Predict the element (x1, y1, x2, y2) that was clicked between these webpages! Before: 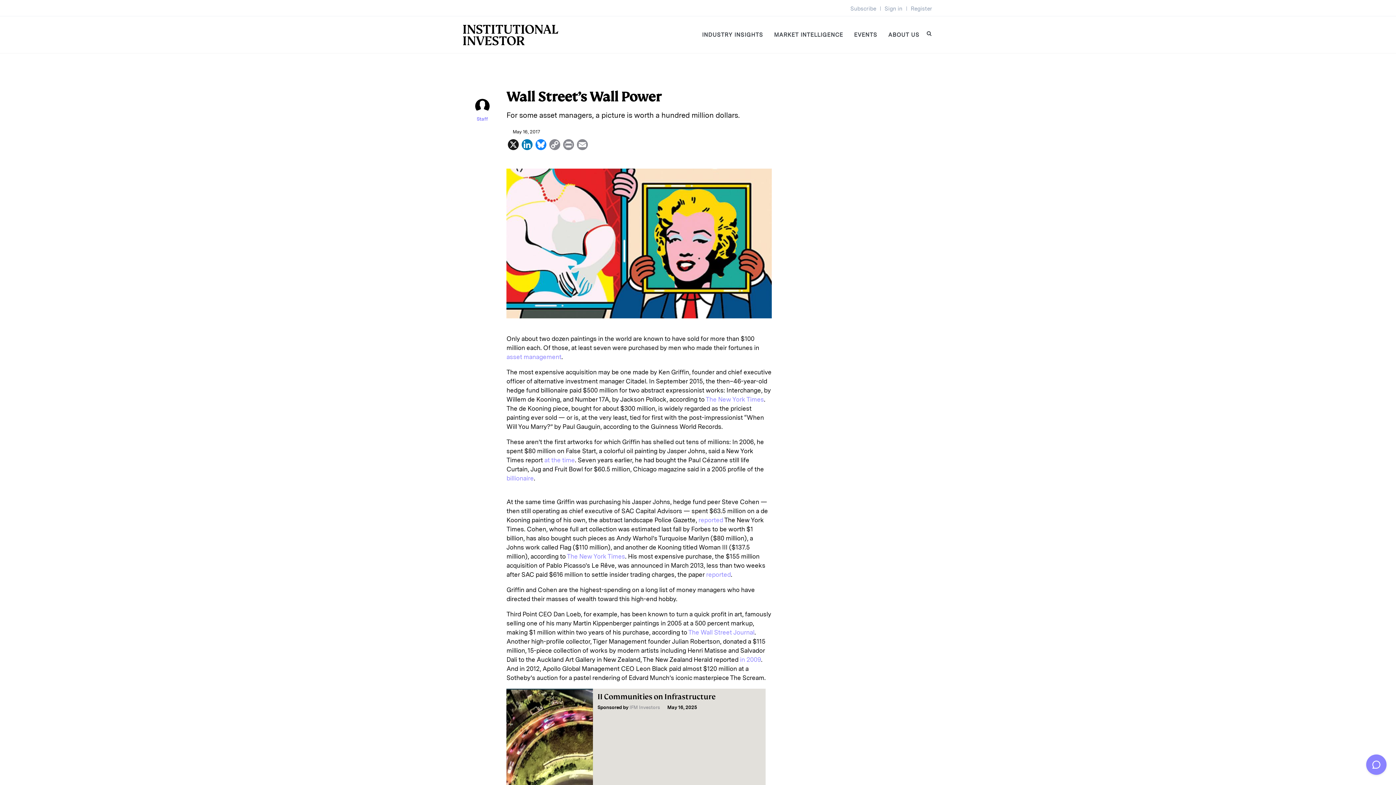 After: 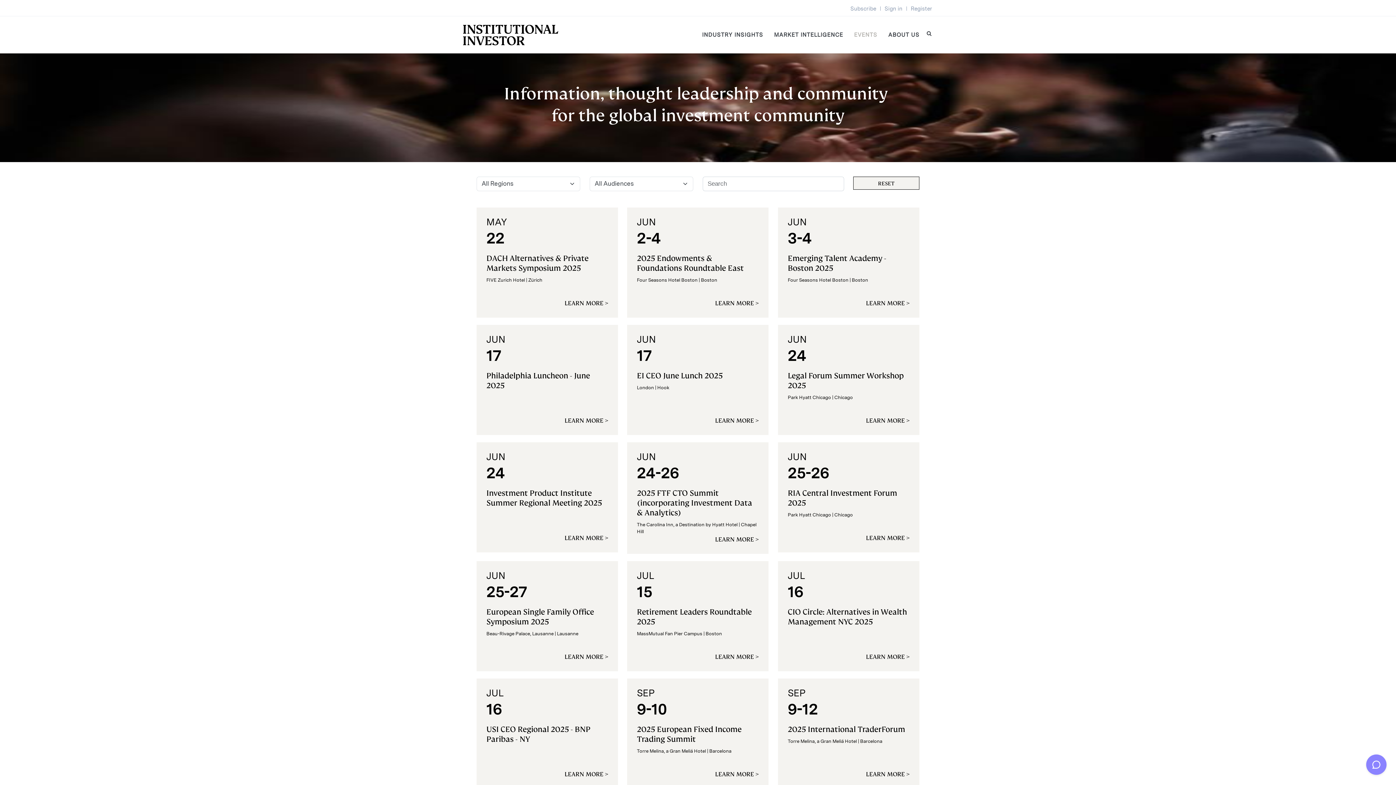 Action: label: EVENTS bbox: (848, 16, 883, 53)